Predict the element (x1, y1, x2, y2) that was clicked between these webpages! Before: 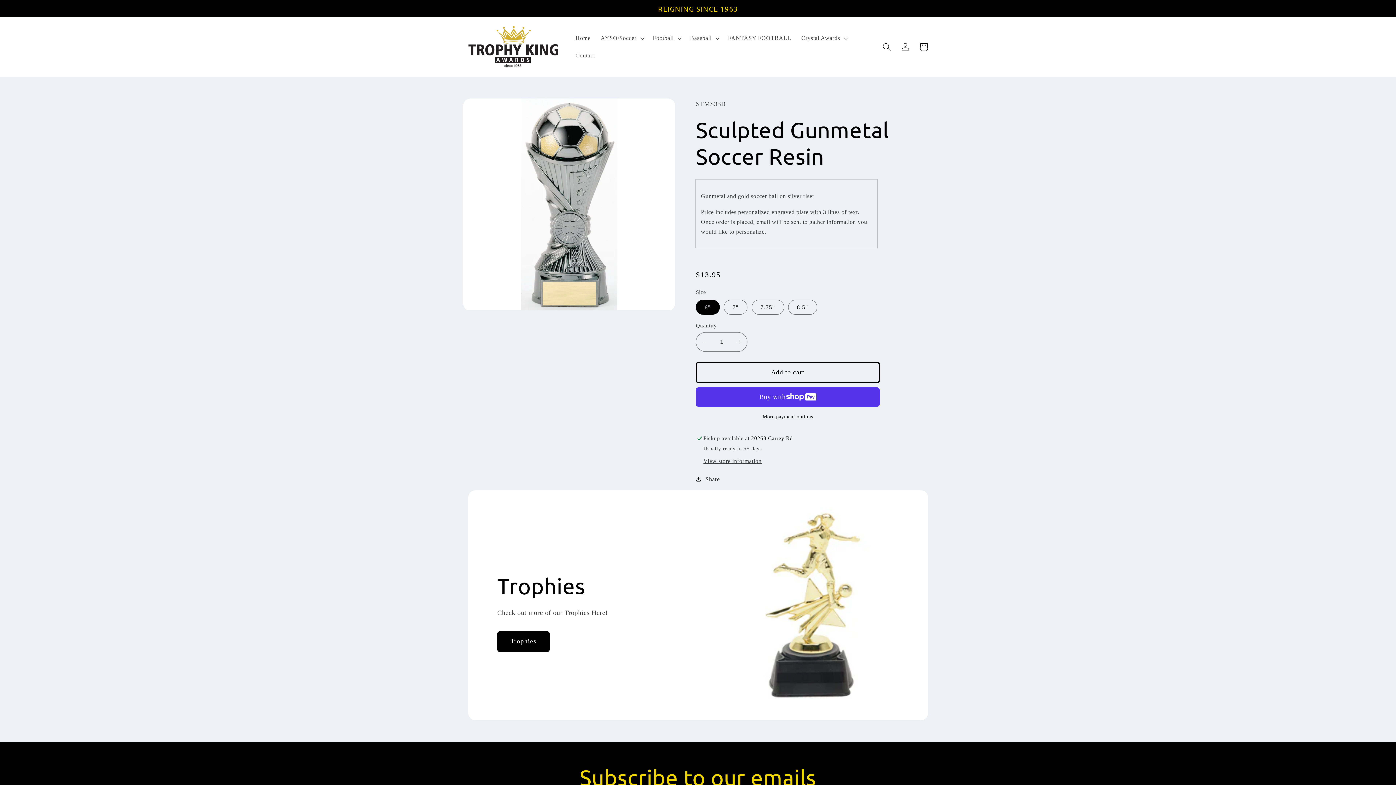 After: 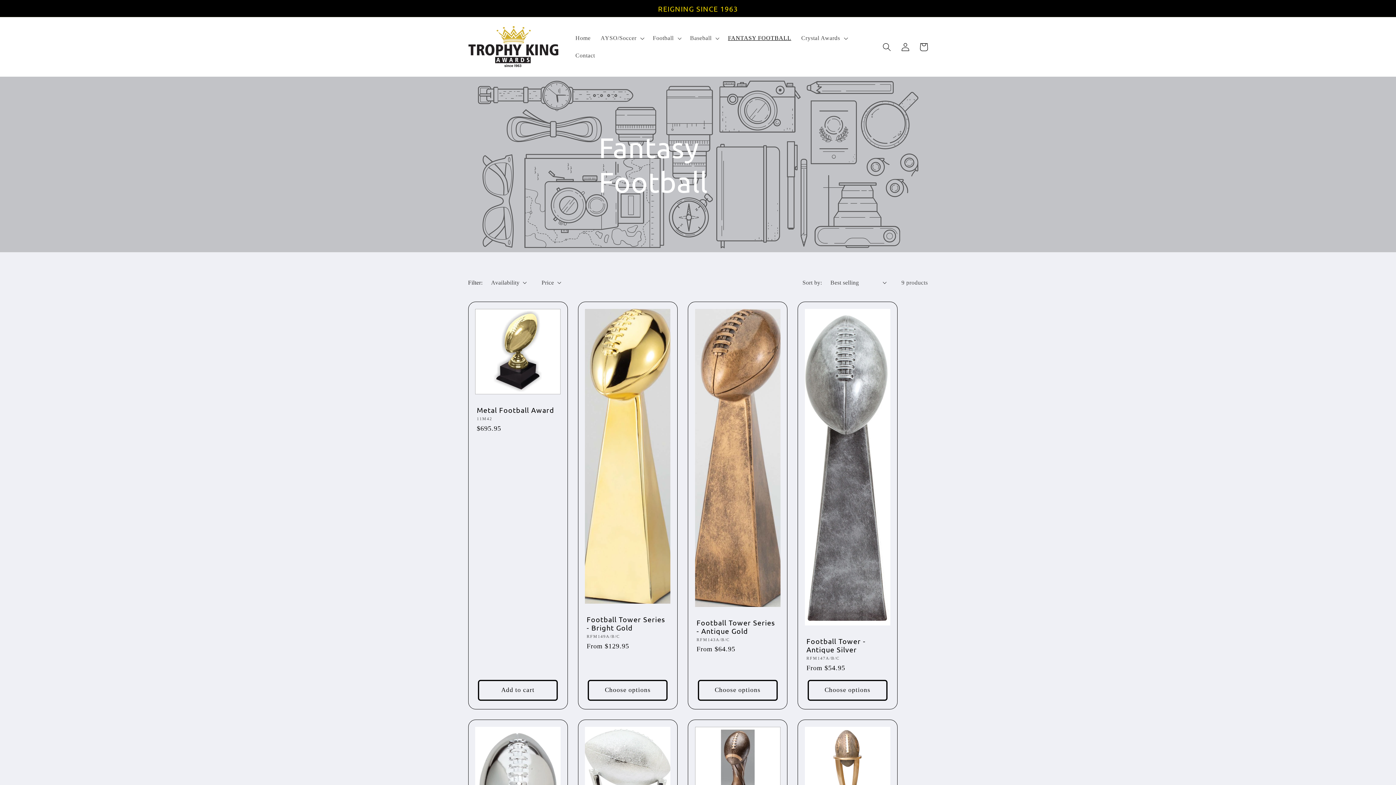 Action: bbox: (723, 29, 796, 47) label: FANTASY FOOTBALL